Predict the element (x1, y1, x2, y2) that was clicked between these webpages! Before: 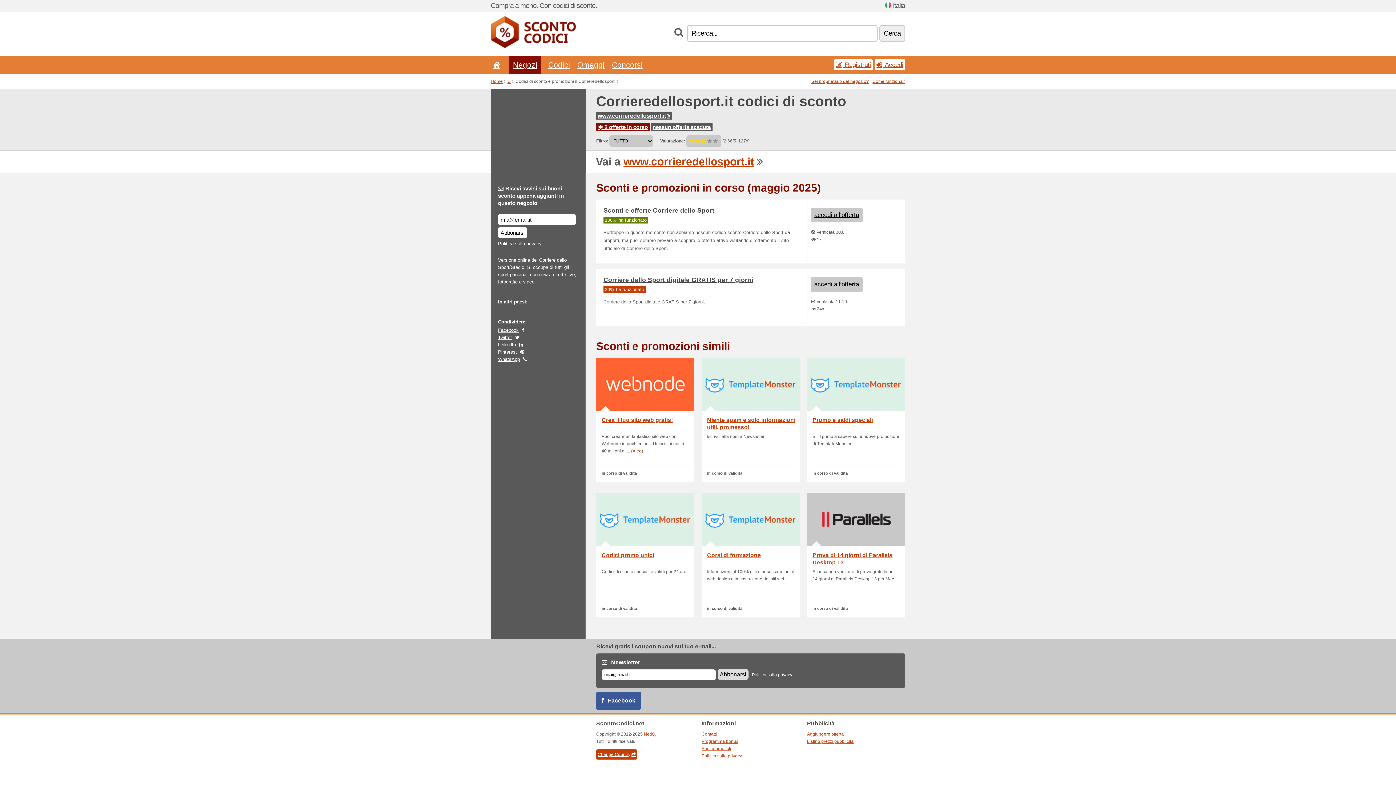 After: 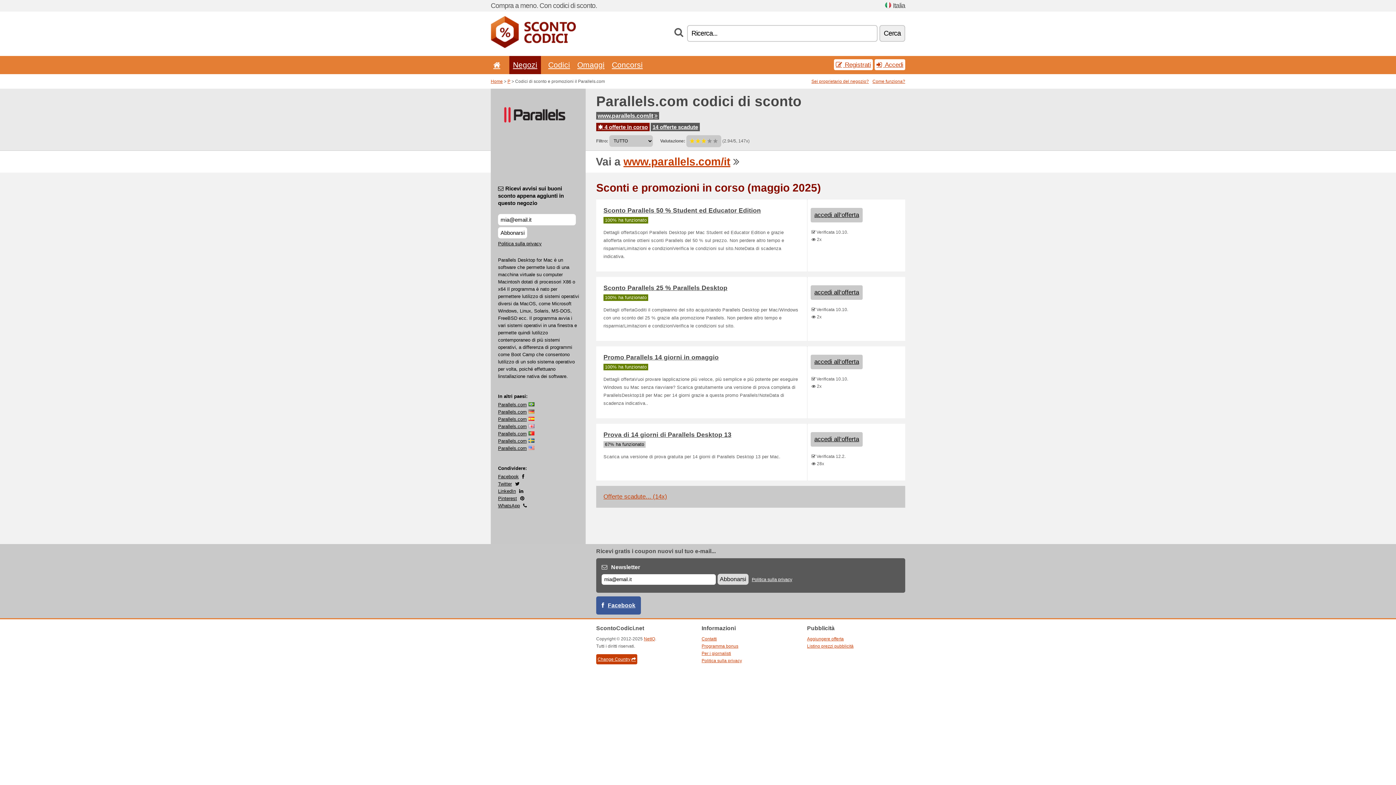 Action: label: Prova di 14 giorni di Parallels Desktop 13

Scarica una versione di prova gratuita per 14 giorni di Parallels Desktop 13 per Mac.

in corso di validità bbox: (807, 493, 905, 617)